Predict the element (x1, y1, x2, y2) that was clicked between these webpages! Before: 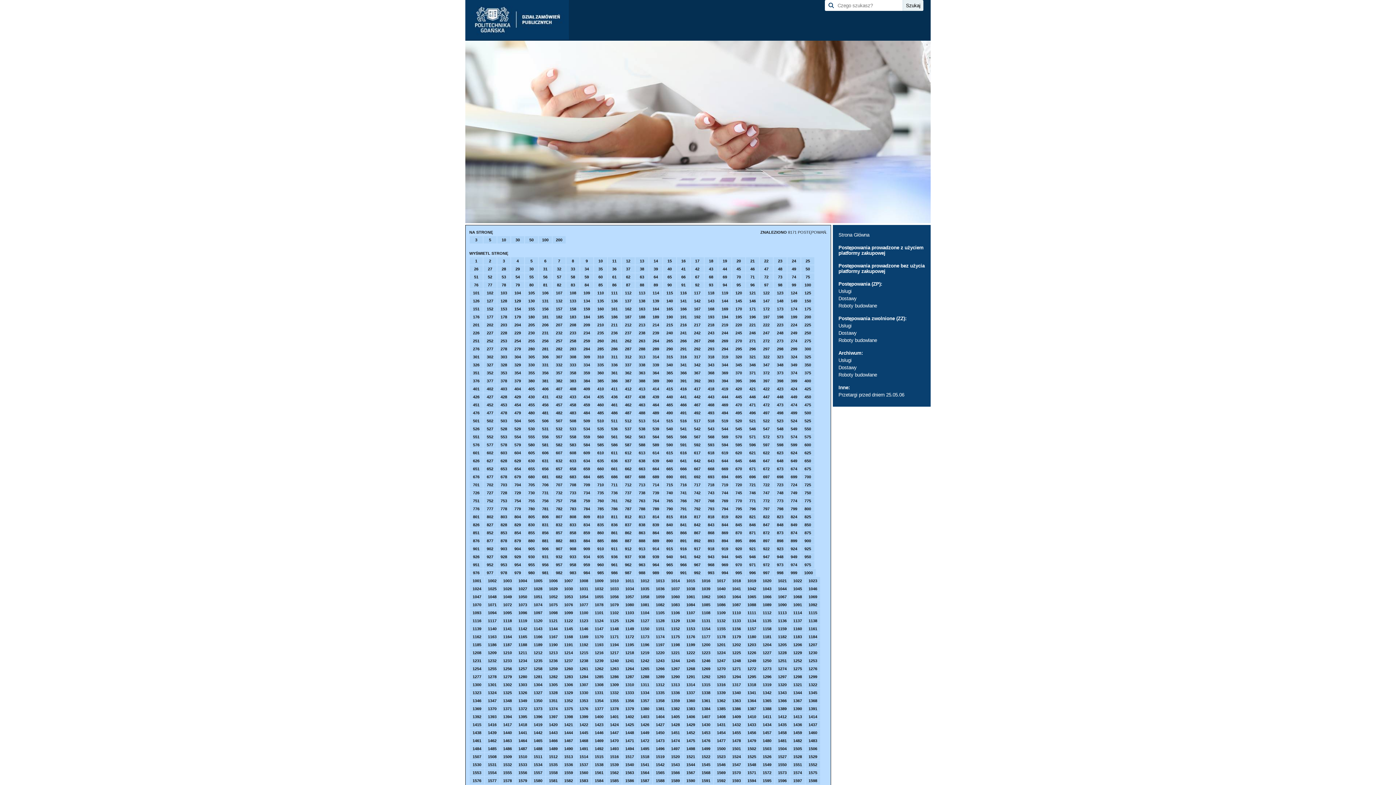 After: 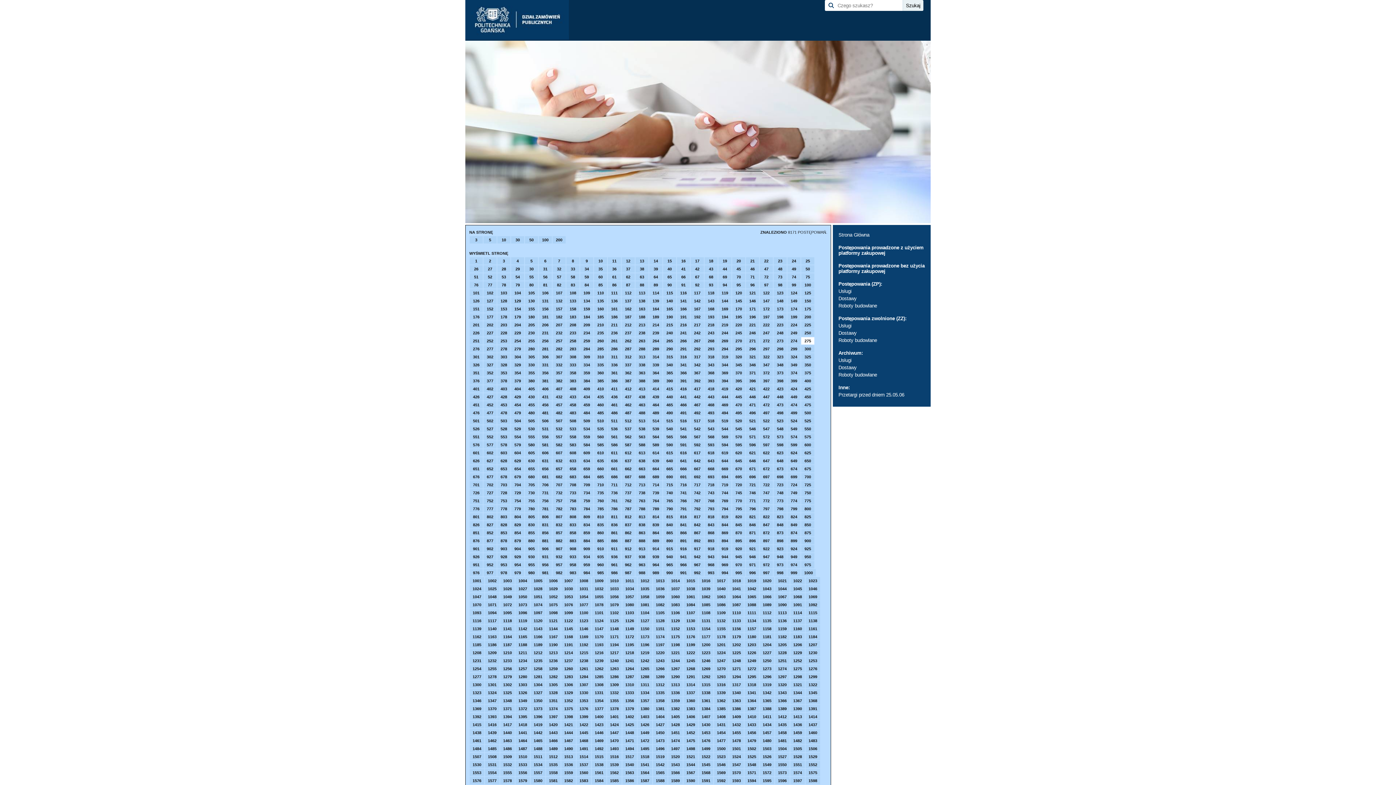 Action: label: 275 bbox: (801, 337, 814, 344)